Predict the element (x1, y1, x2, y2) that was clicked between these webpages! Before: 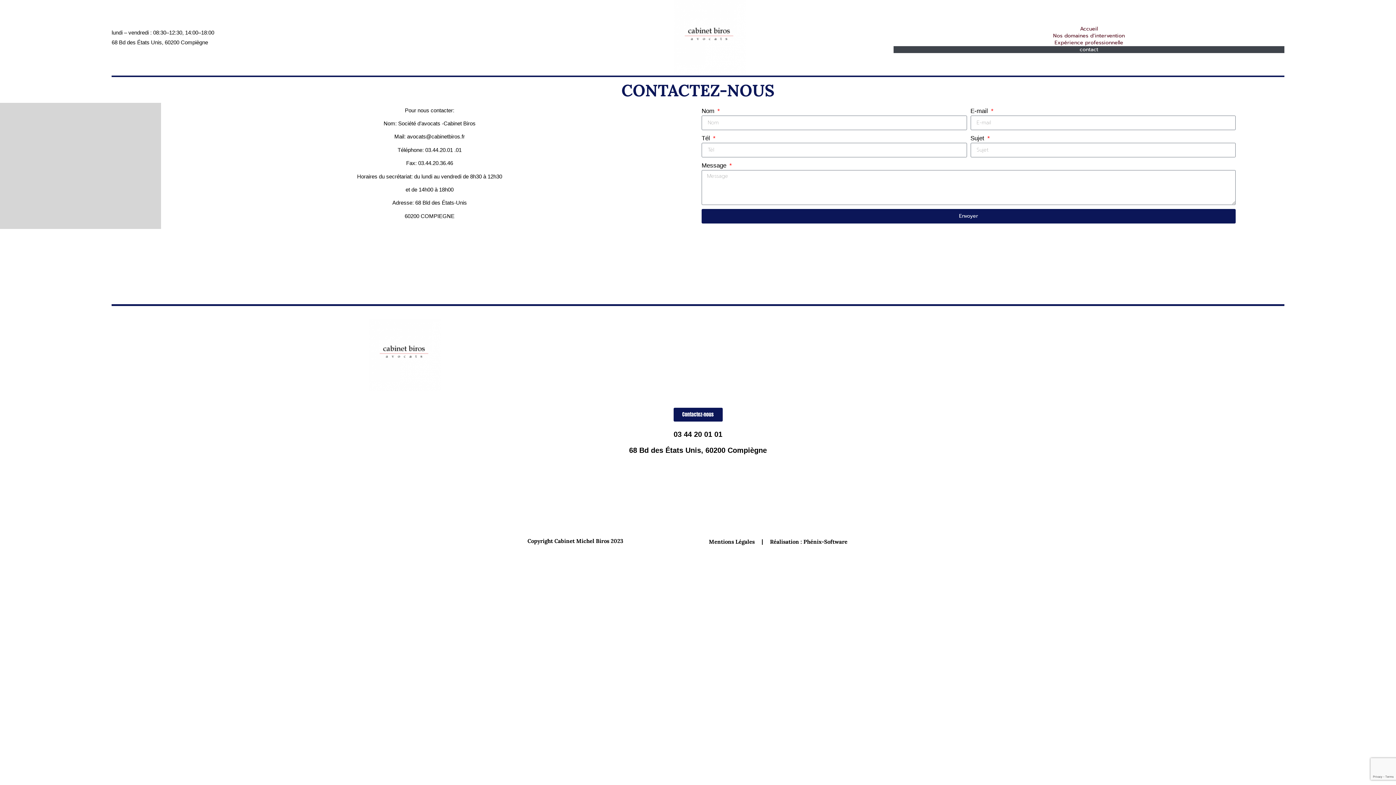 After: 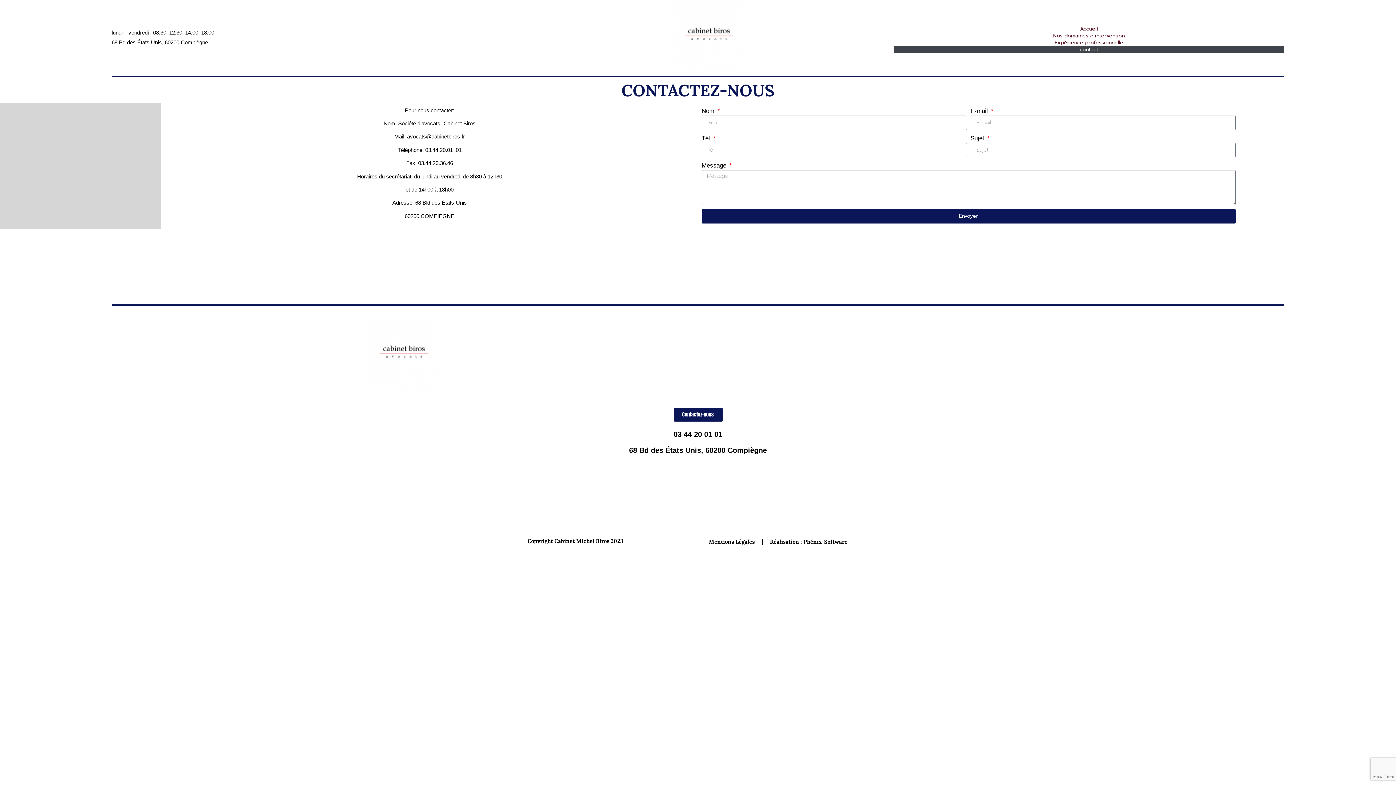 Action: label: Contactez-nous bbox: (673, 407, 722, 421)